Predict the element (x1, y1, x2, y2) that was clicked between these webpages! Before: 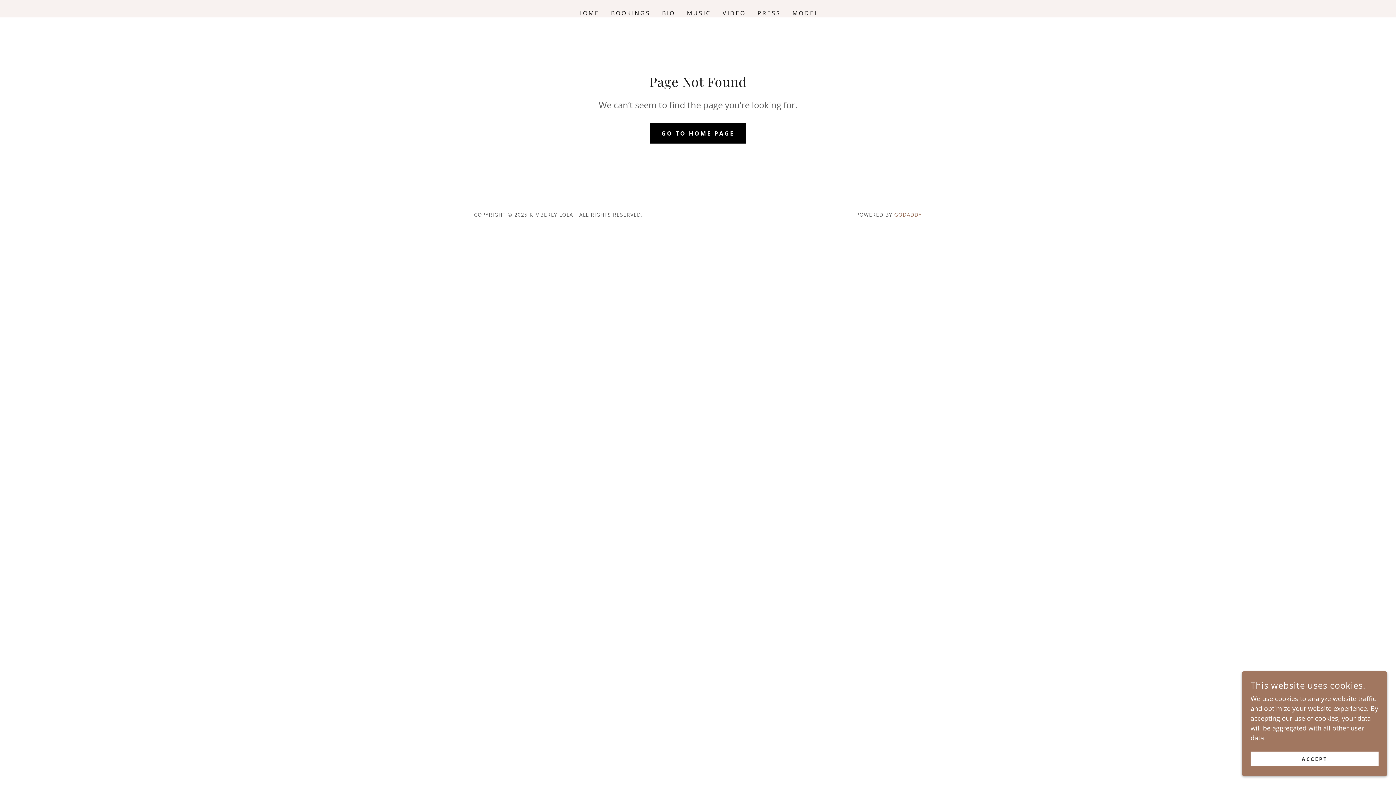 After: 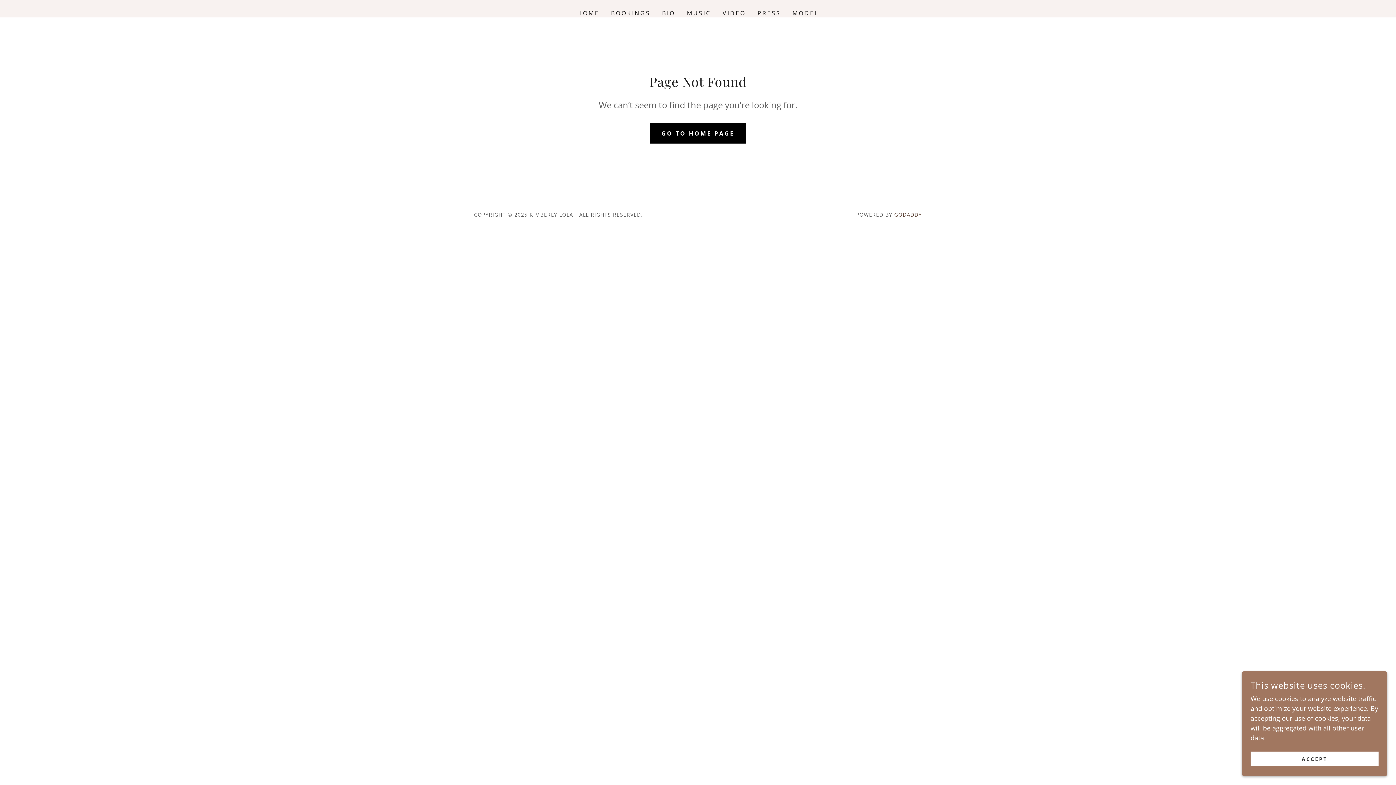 Action: label: GODADDY bbox: (894, 211, 922, 218)